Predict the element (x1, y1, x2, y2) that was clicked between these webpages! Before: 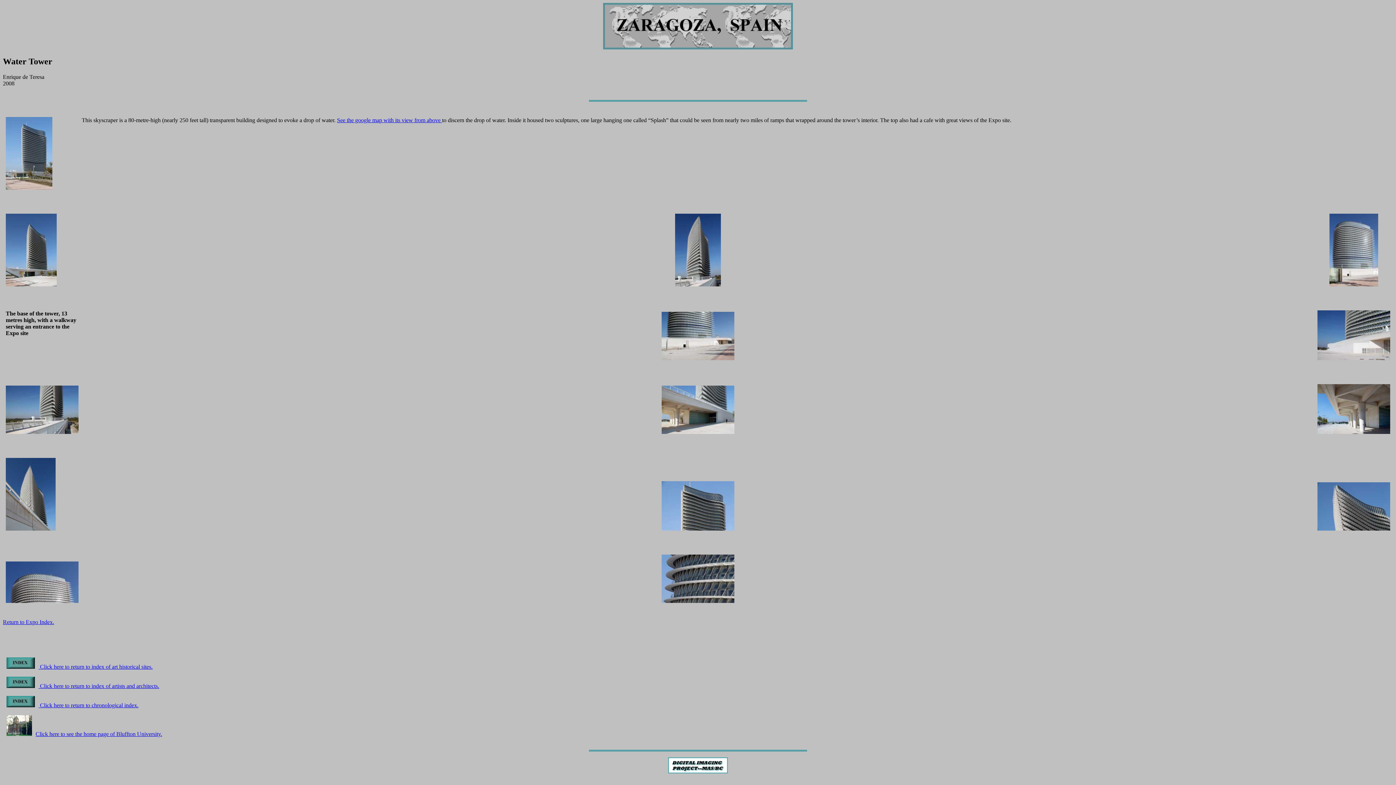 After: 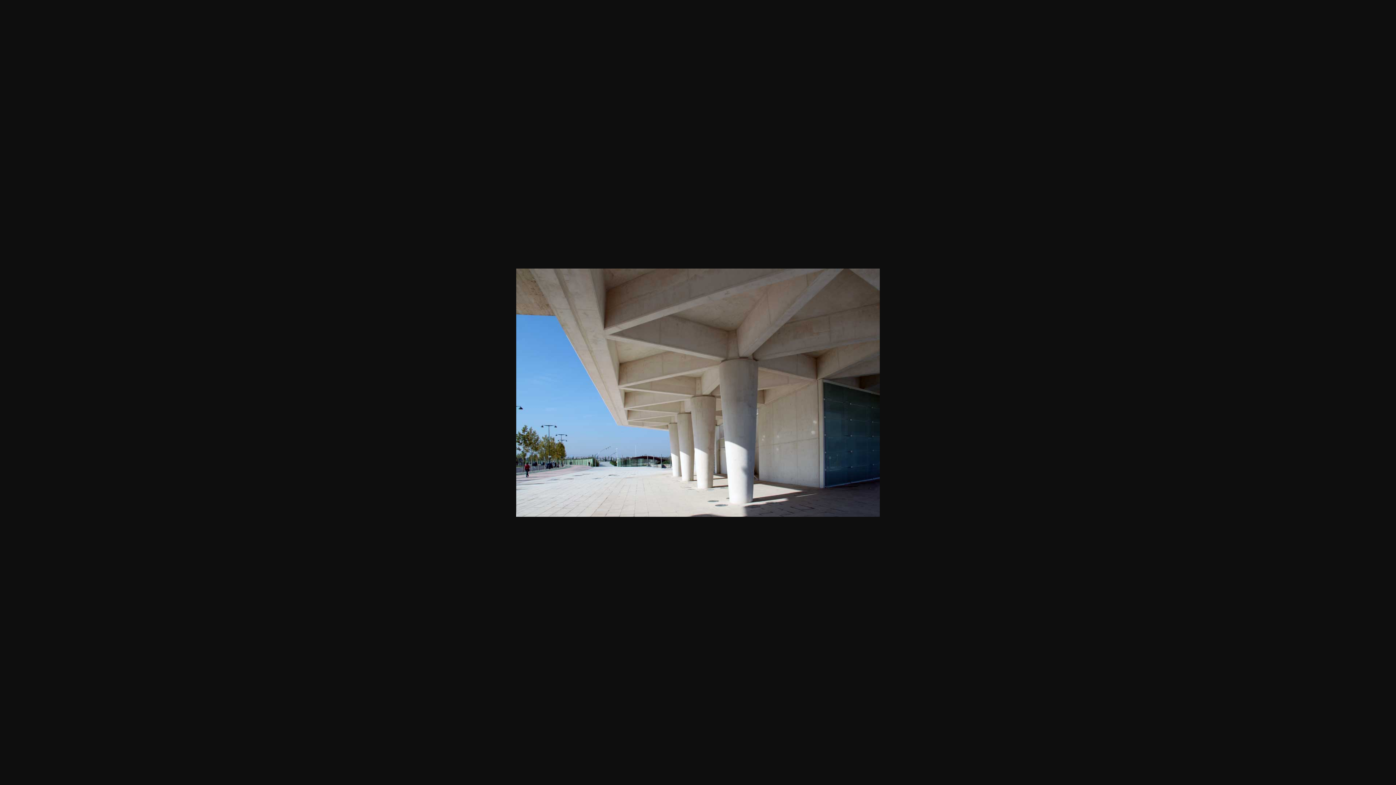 Action: bbox: (1317, 429, 1390, 435)